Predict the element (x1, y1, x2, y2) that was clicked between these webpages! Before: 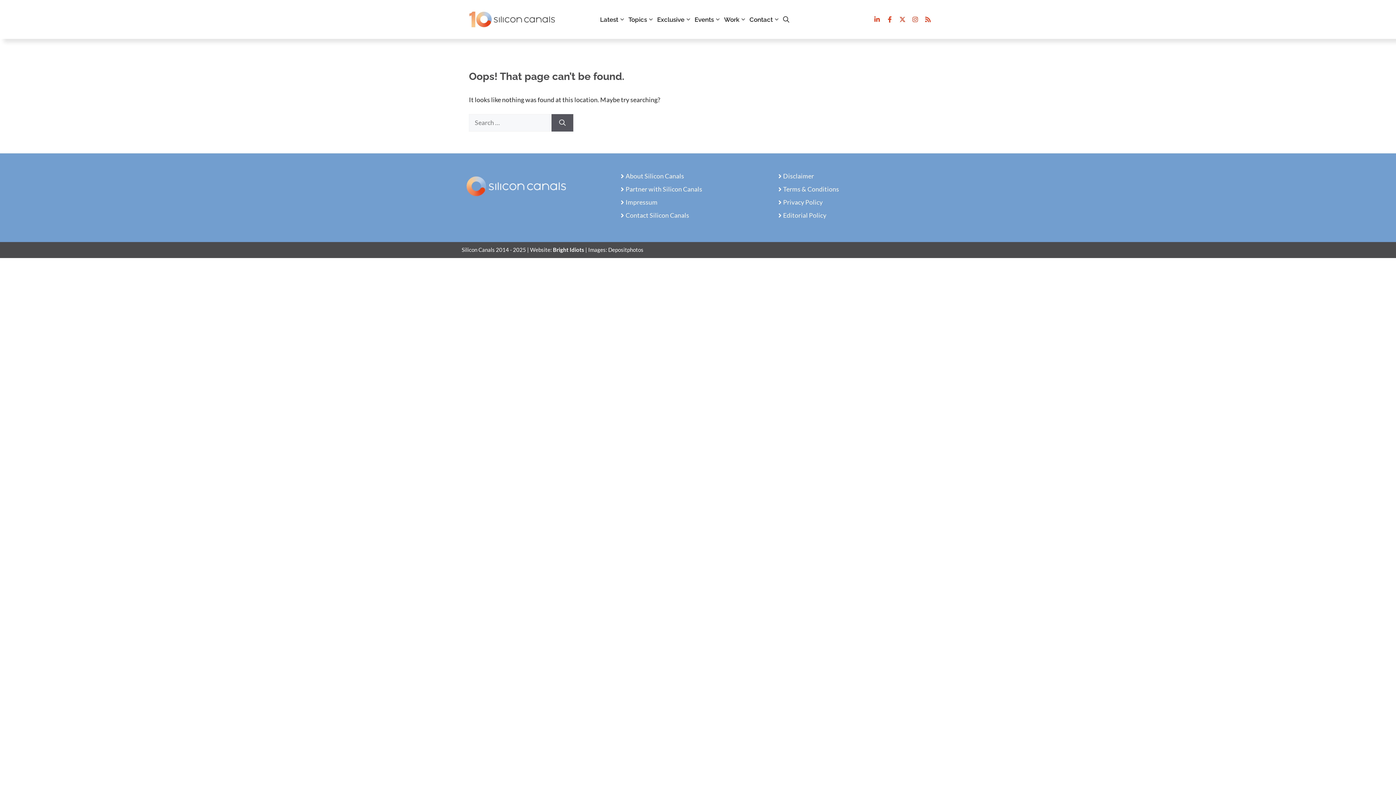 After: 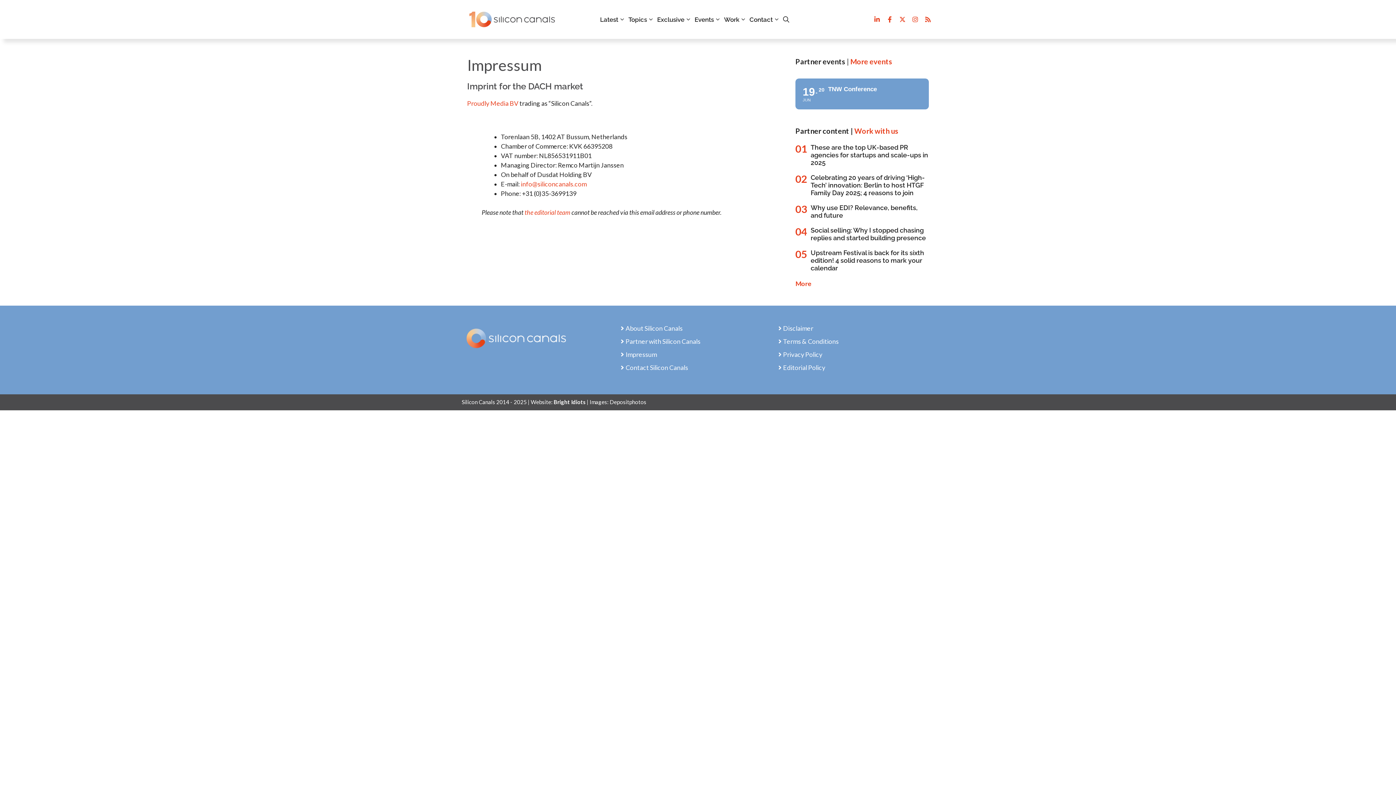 Action: bbox: (625, 198, 657, 206) label: Impressum